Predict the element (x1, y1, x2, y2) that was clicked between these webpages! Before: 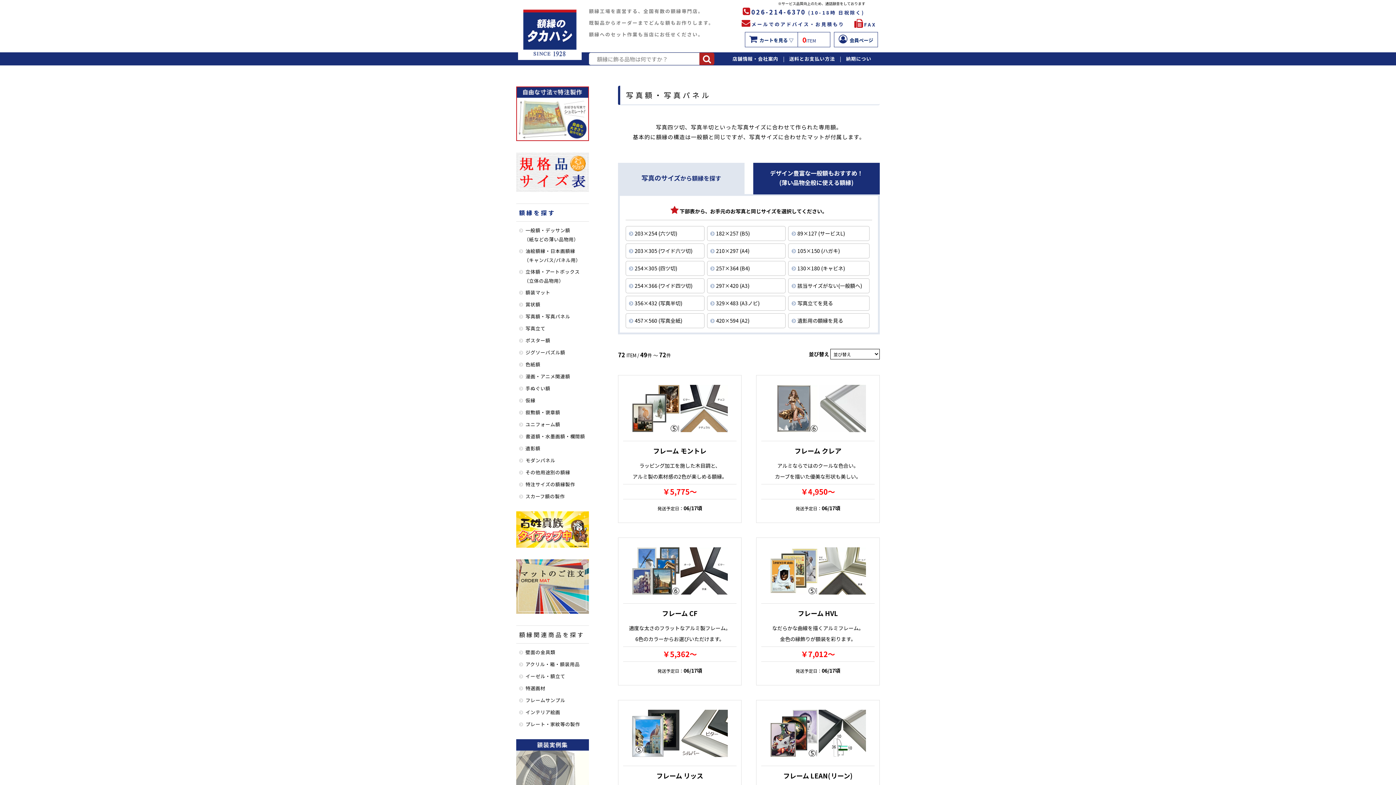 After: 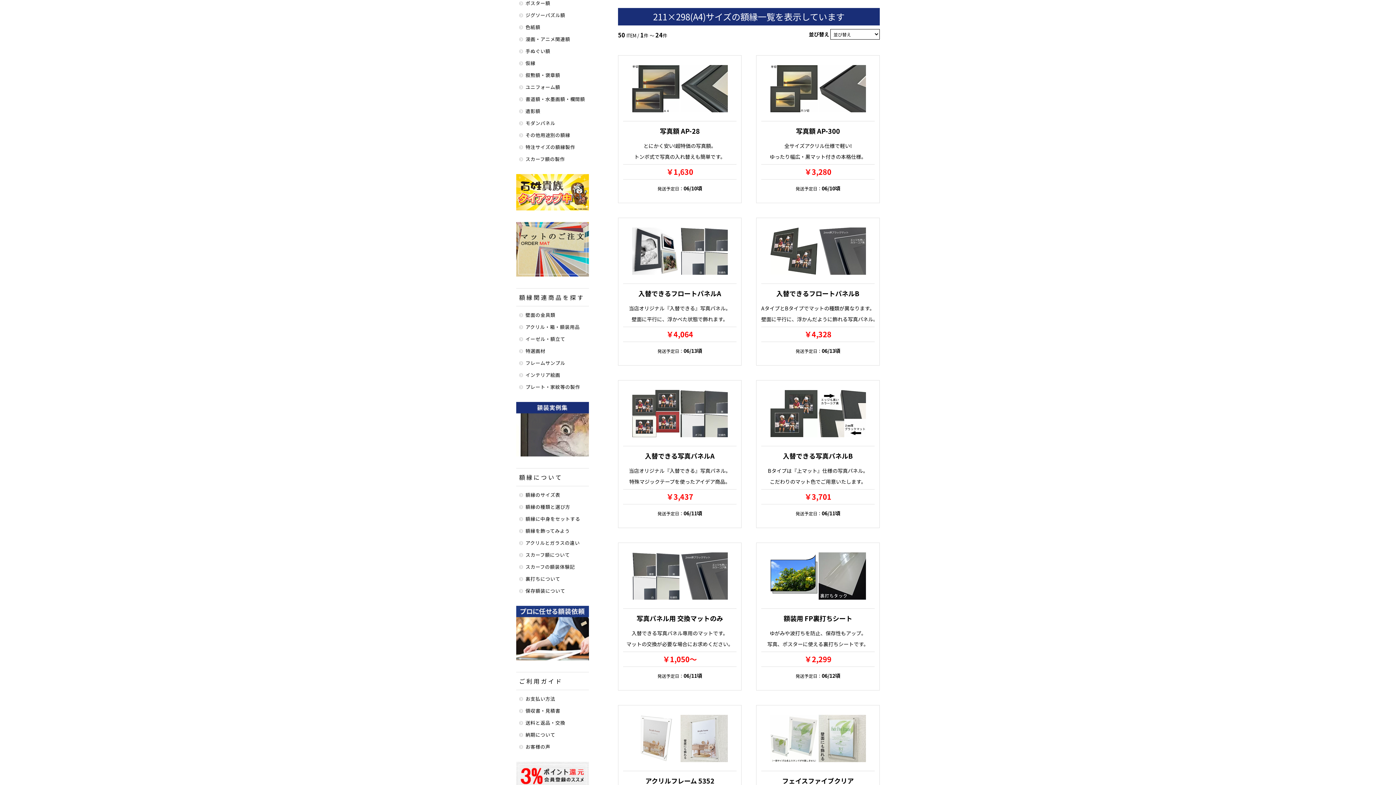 Action: bbox: (707, 245, 785, 256) label: 210×297 (A4)